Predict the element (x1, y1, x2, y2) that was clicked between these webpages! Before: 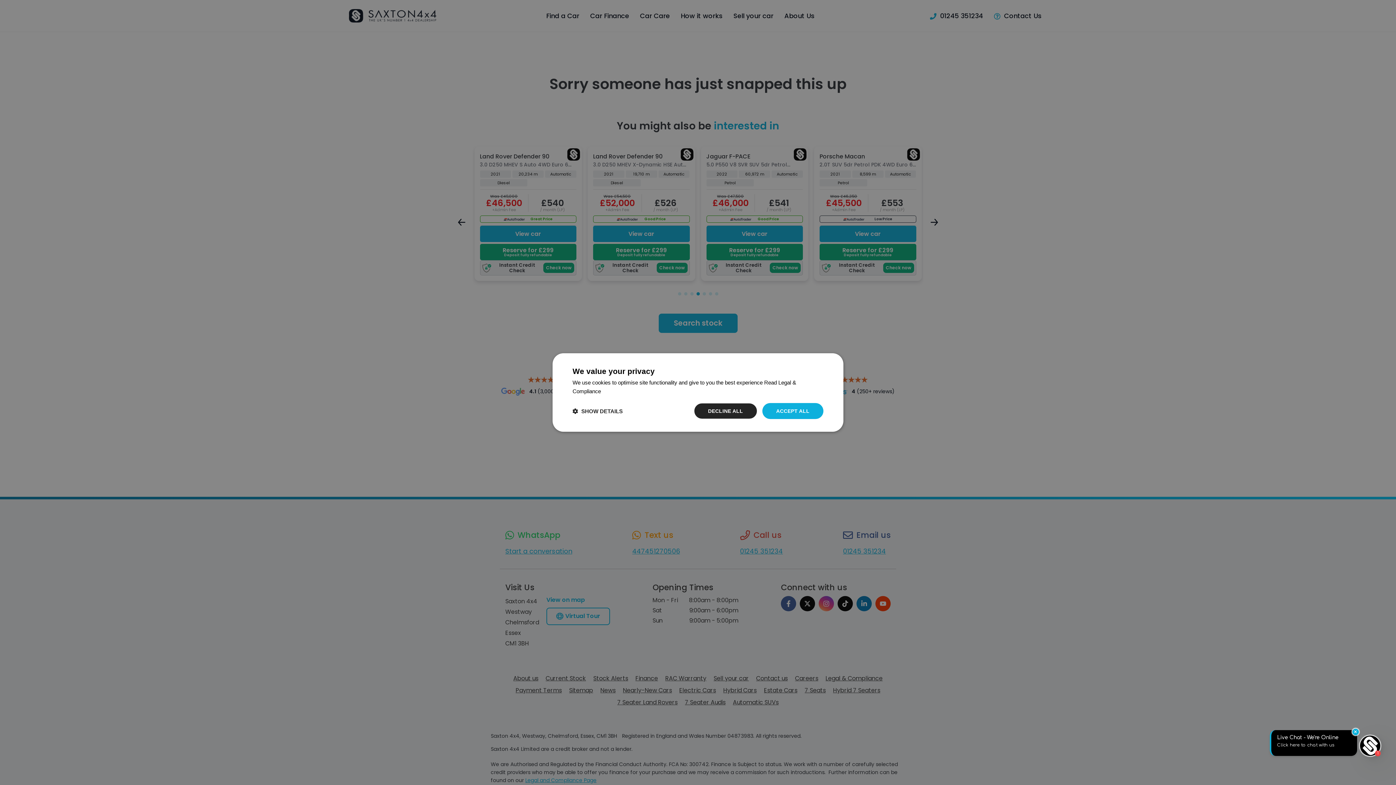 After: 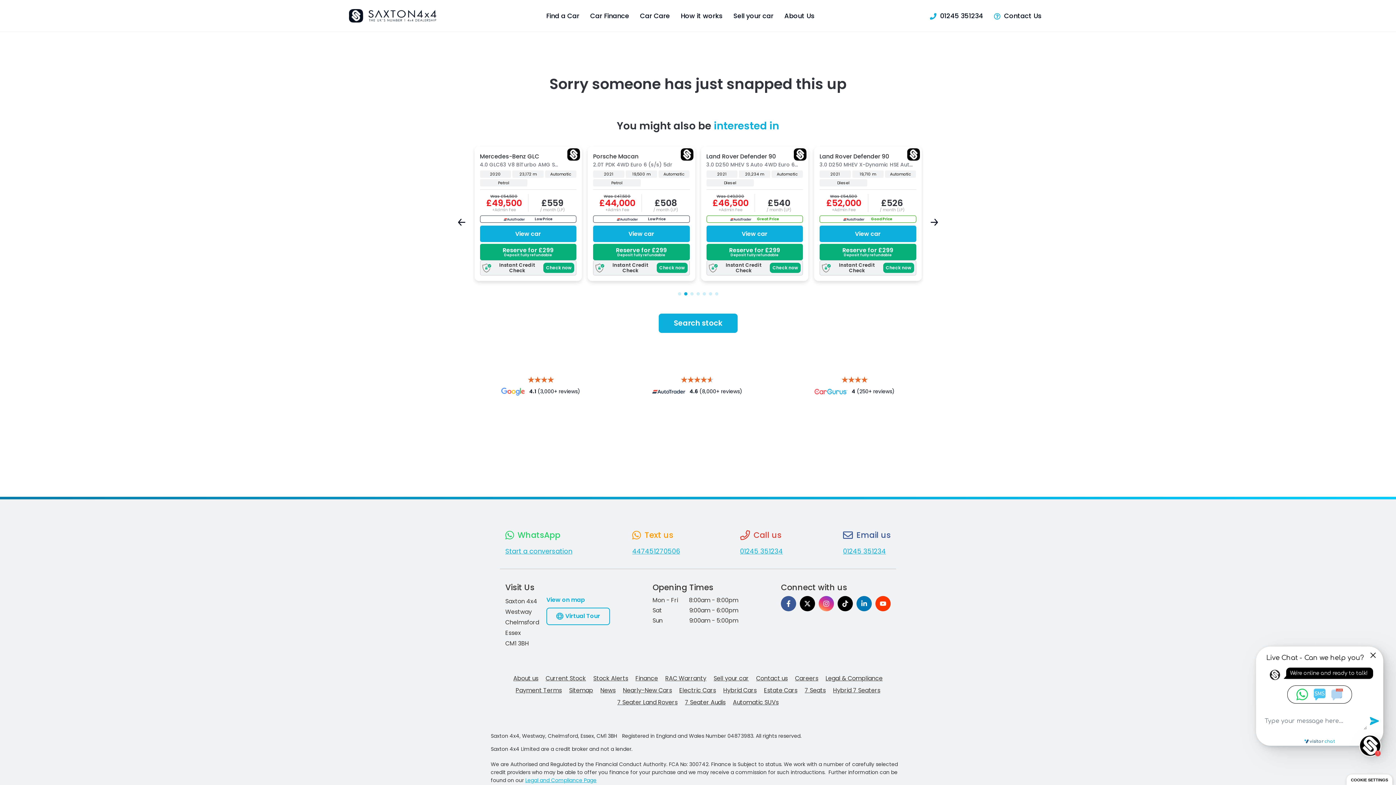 Action: label: ACCEPT ALL bbox: (762, 403, 823, 419)